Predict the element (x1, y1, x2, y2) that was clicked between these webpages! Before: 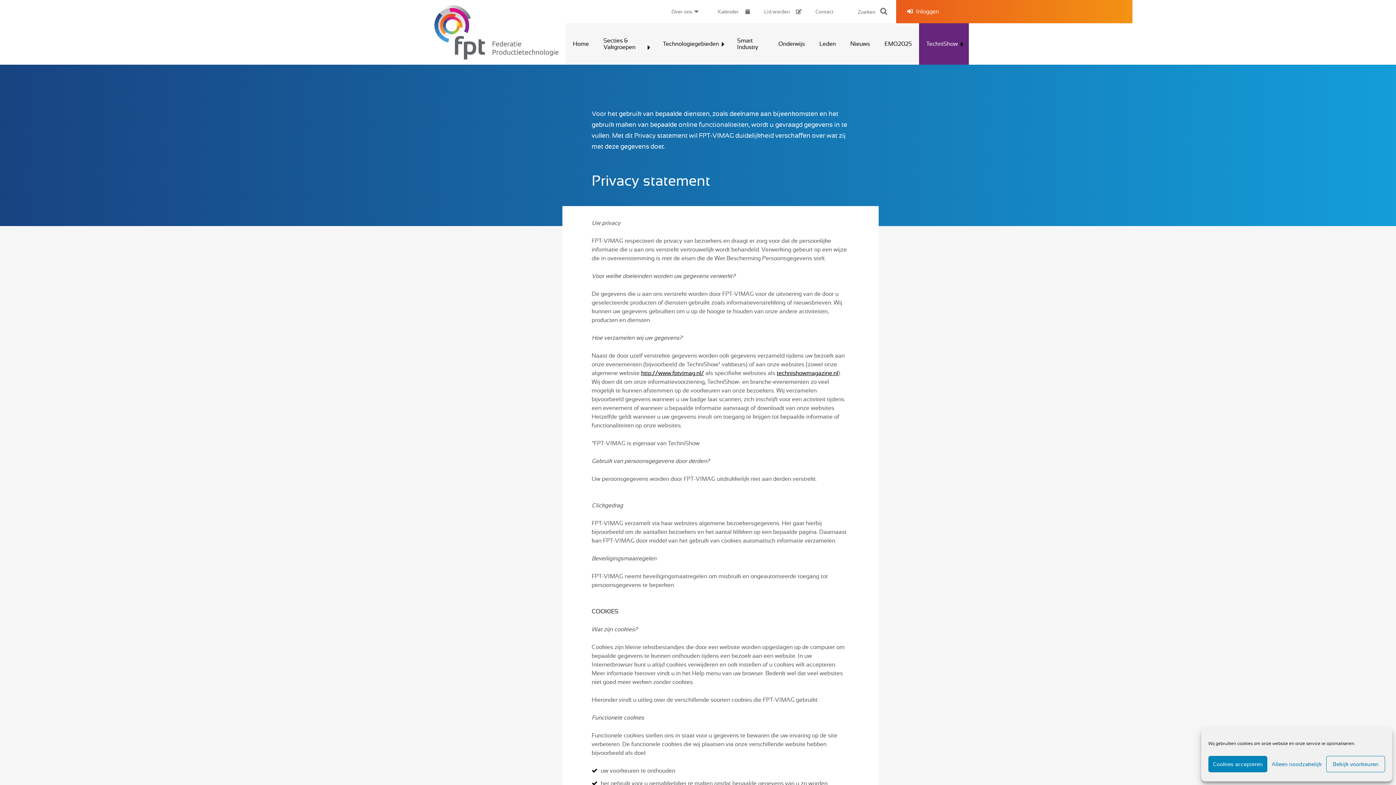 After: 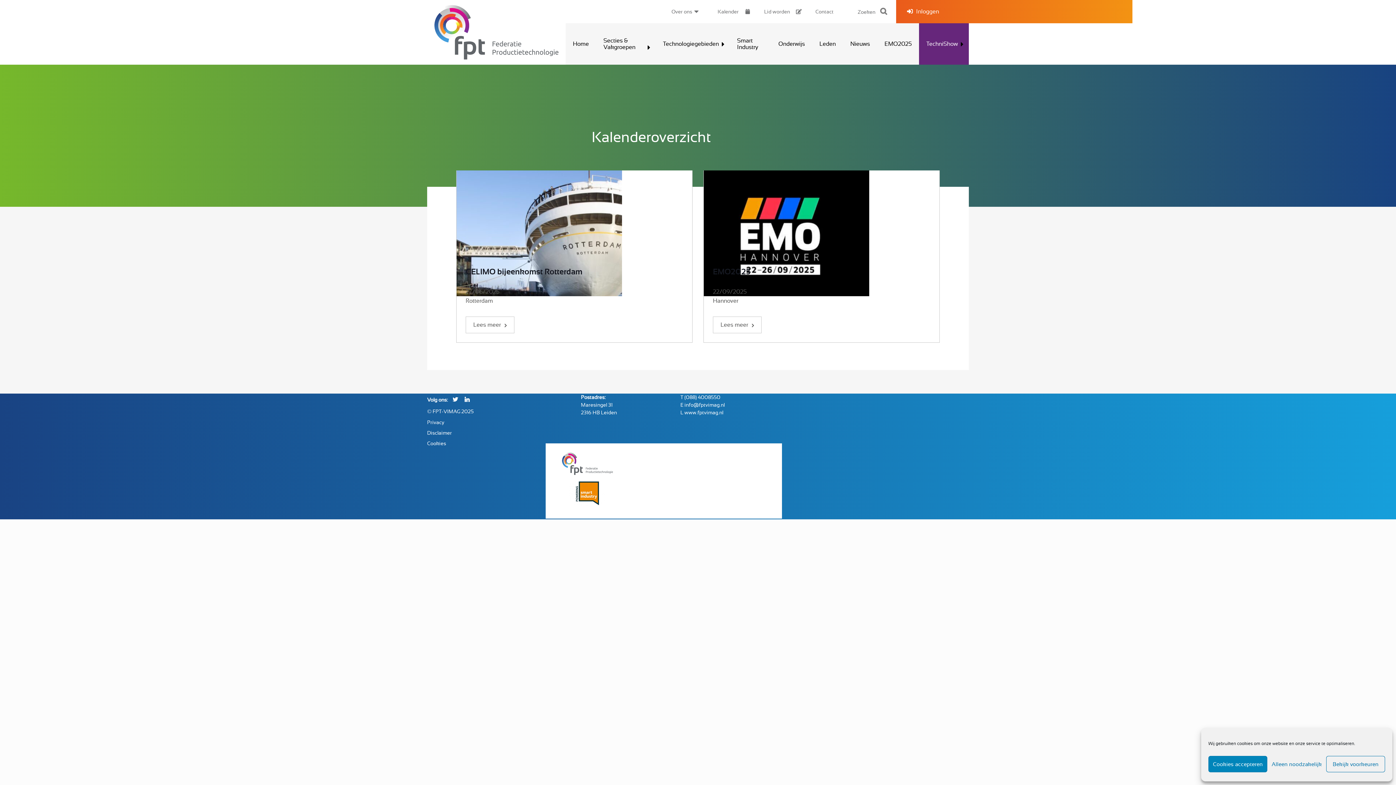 Action: label: Kalender bbox: (711, 5, 750, 17)